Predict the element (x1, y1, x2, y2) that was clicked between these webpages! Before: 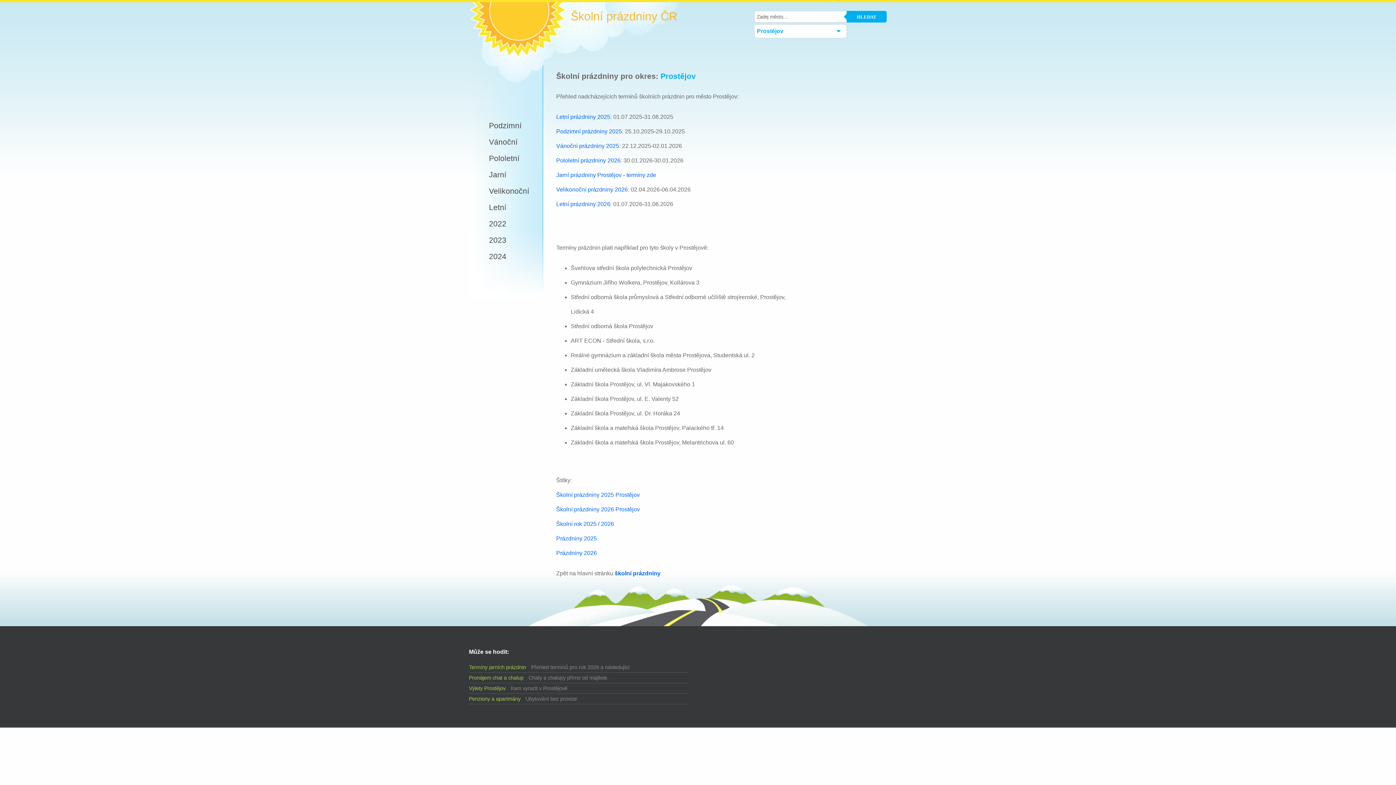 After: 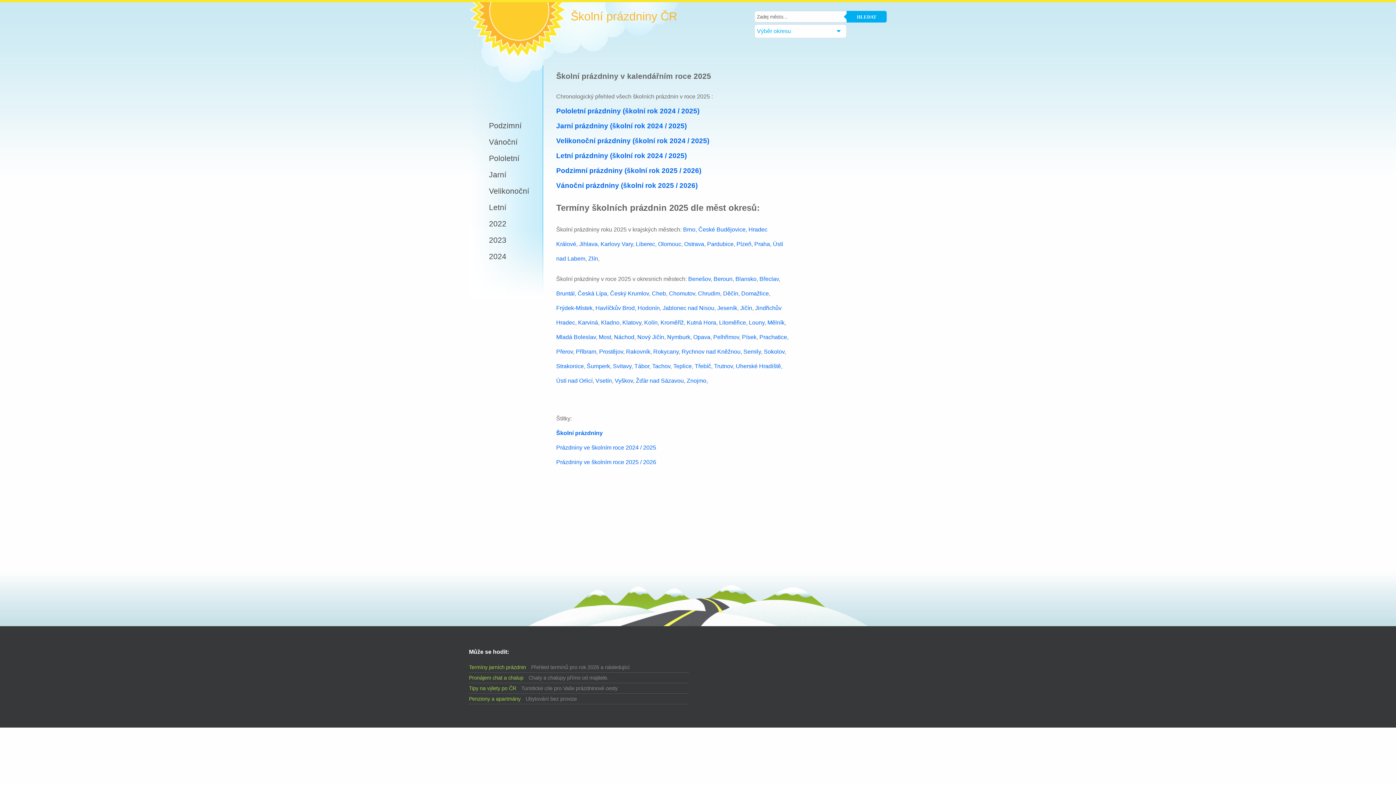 Action: label: Prázdniny 2025 bbox: (556, 535, 597, 541)